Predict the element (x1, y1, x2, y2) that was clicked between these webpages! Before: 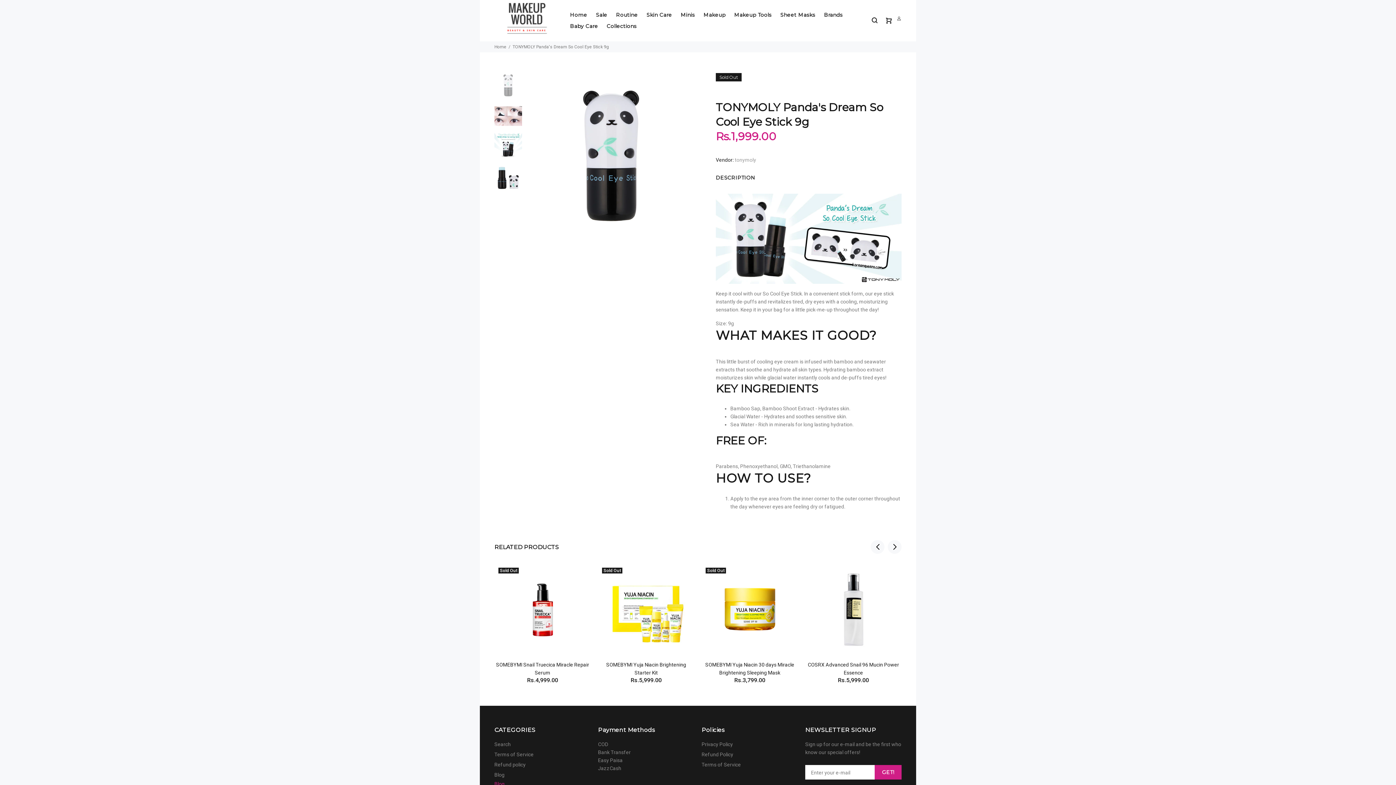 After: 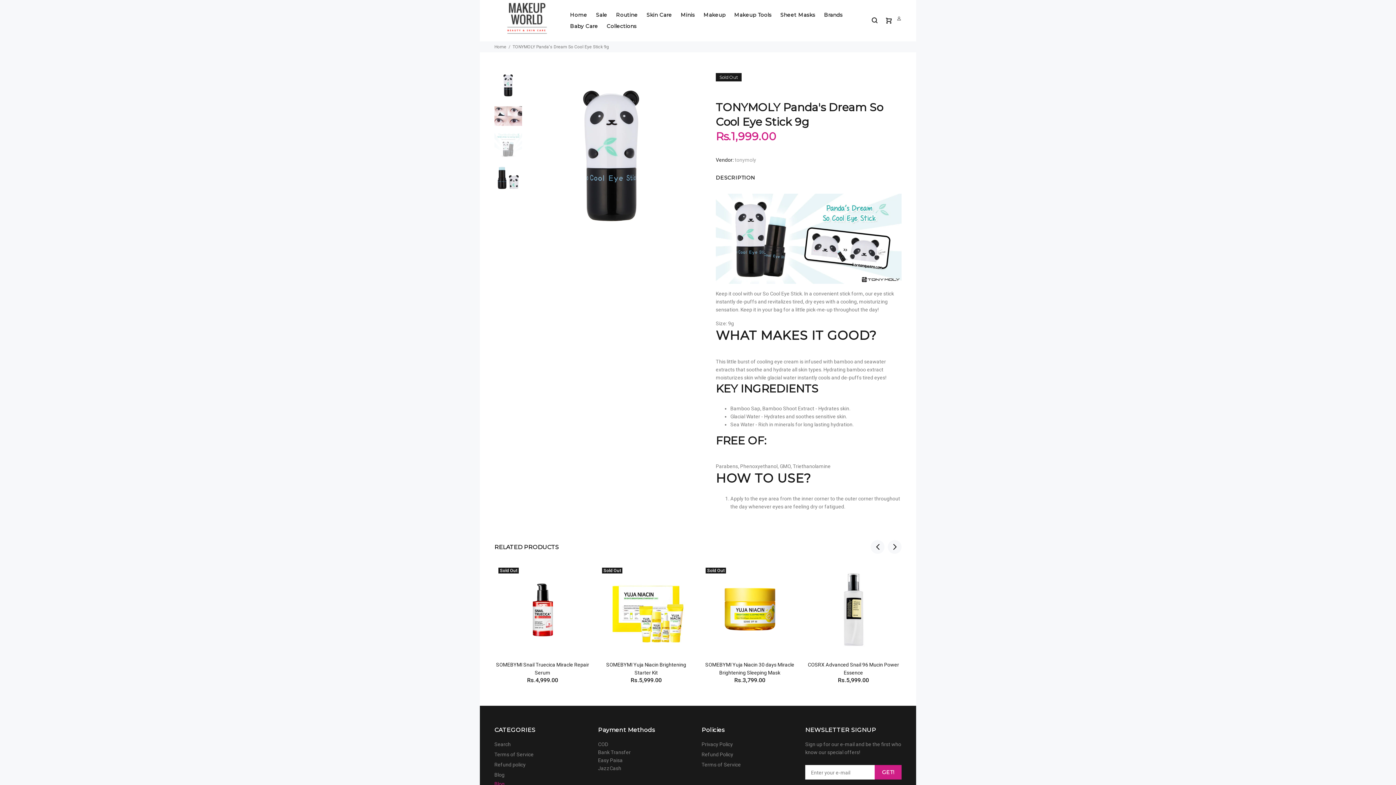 Action: bbox: (494, 133, 522, 156)